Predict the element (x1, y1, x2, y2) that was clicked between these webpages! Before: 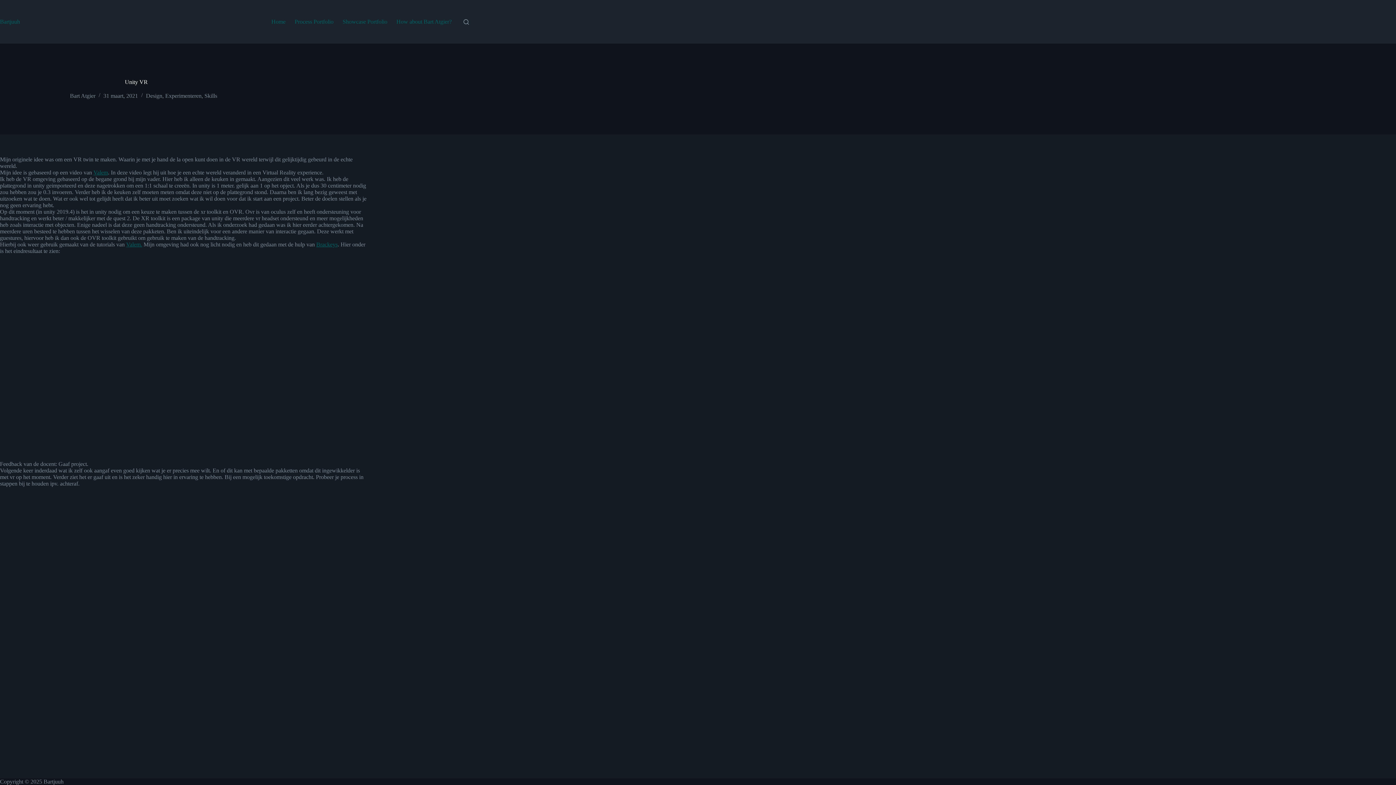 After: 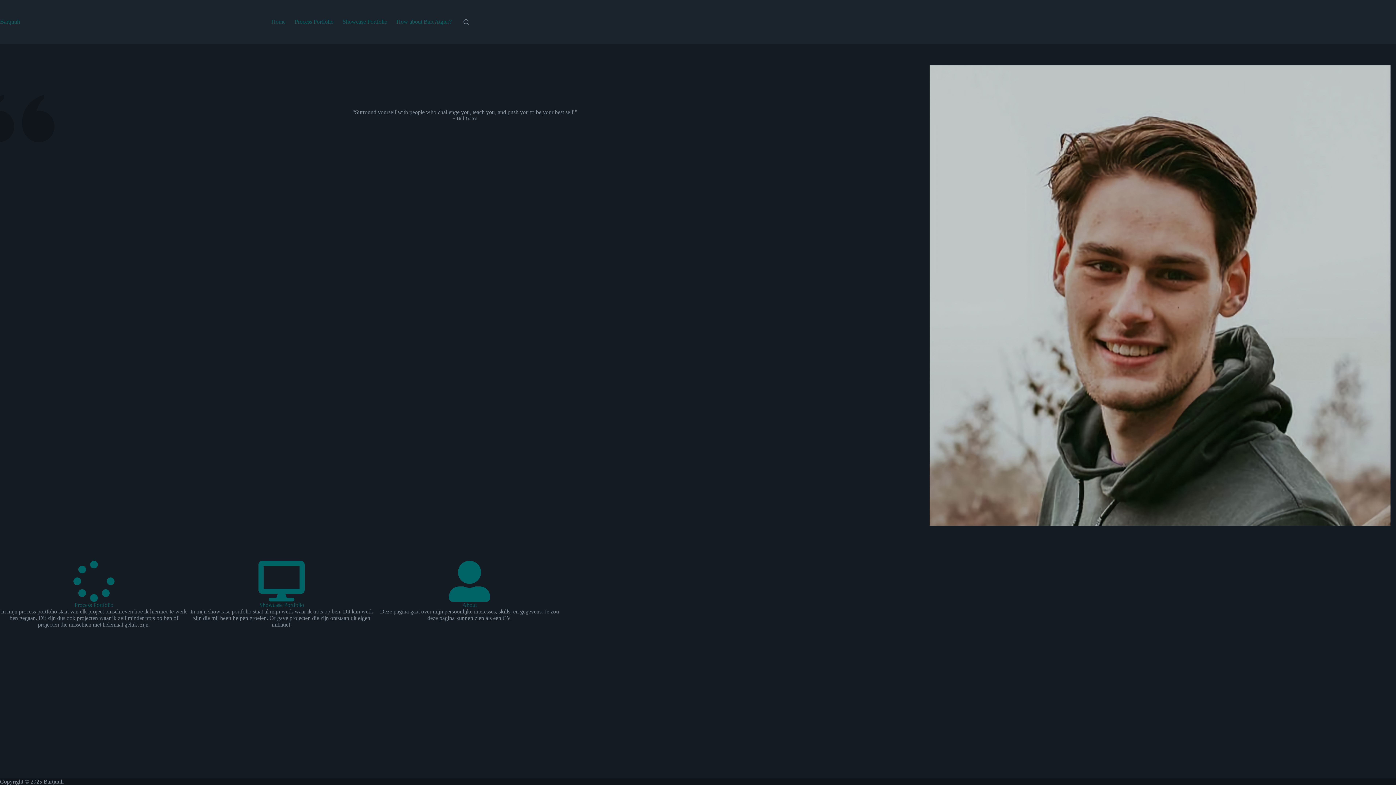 Action: bbox: (266, 0, 290, 43) label: Home